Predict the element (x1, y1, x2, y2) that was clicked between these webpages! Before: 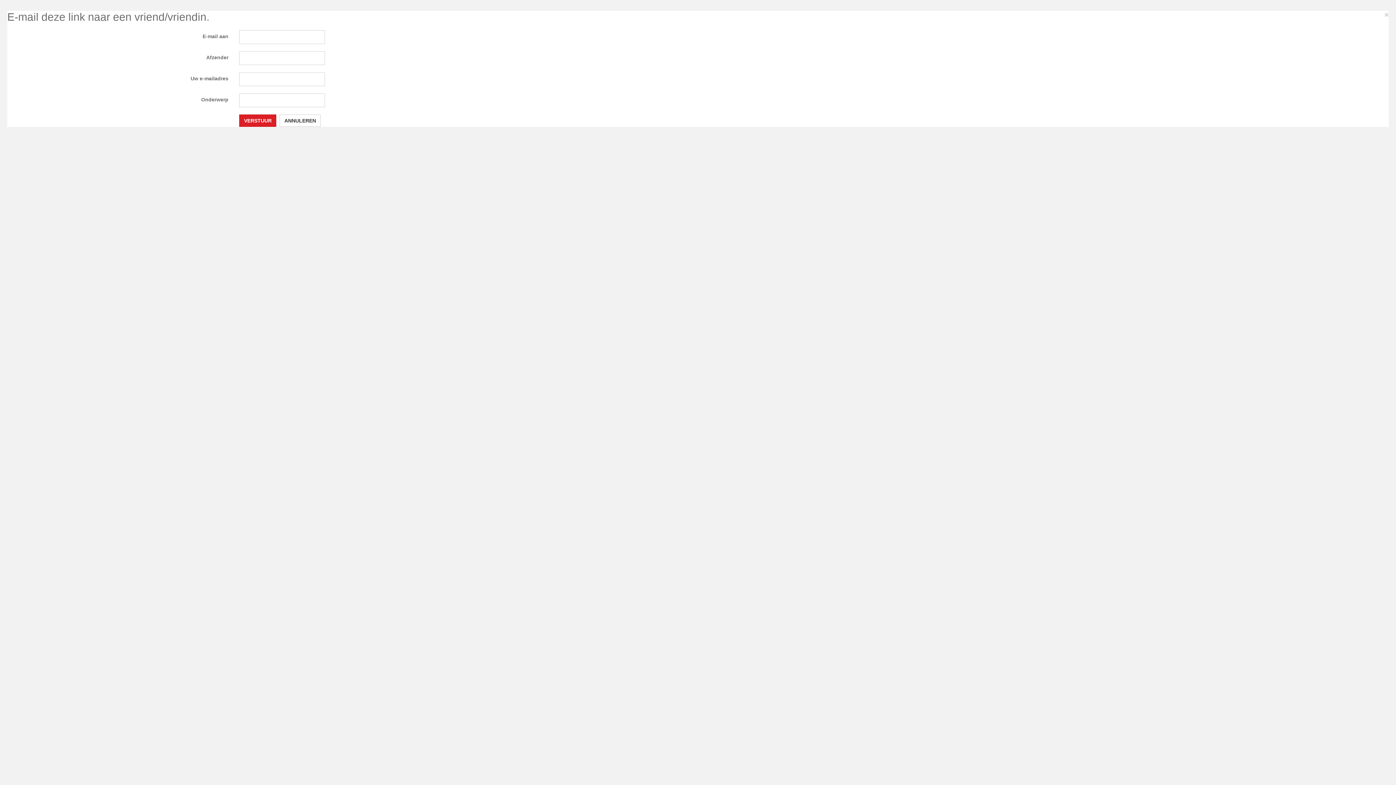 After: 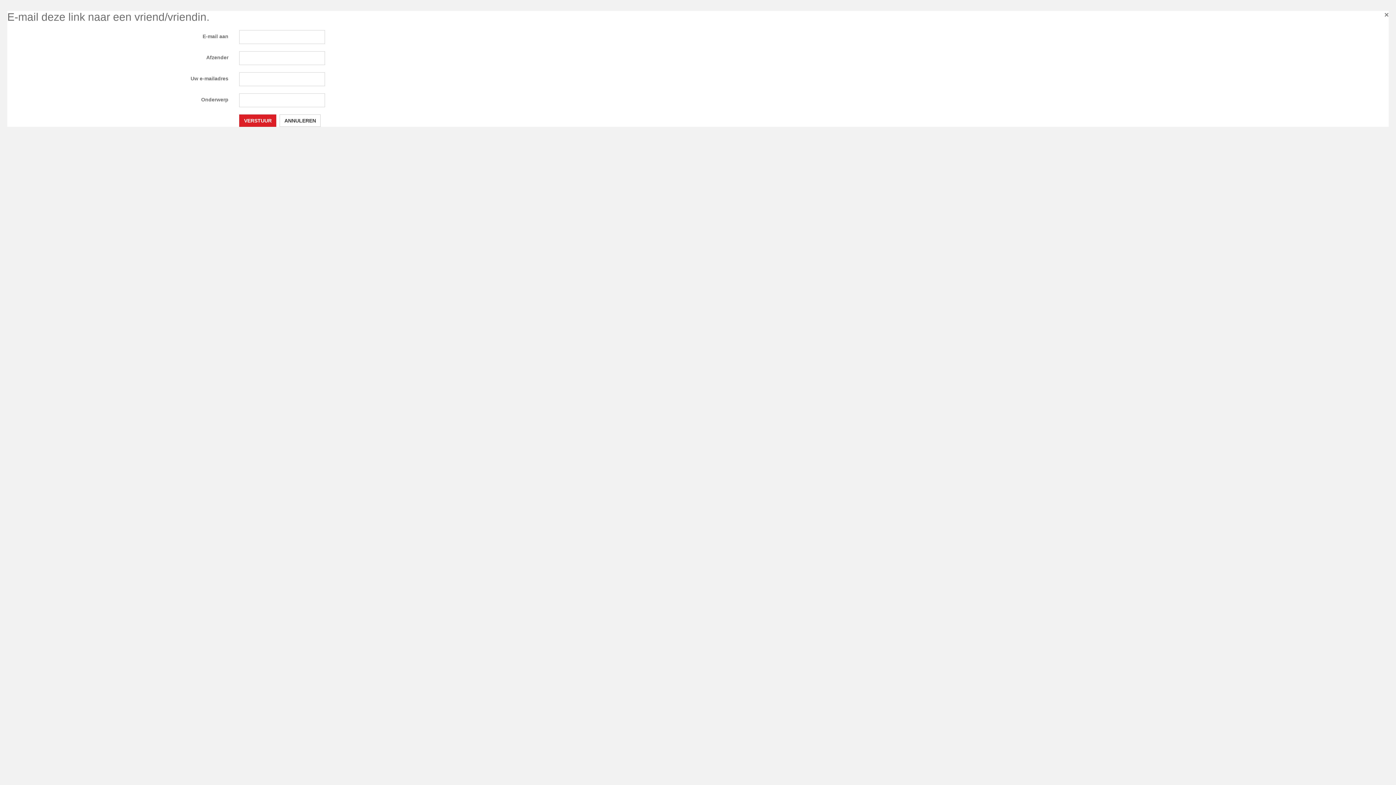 Action: bbox: (1384, 10, 1389, 18) label: ×